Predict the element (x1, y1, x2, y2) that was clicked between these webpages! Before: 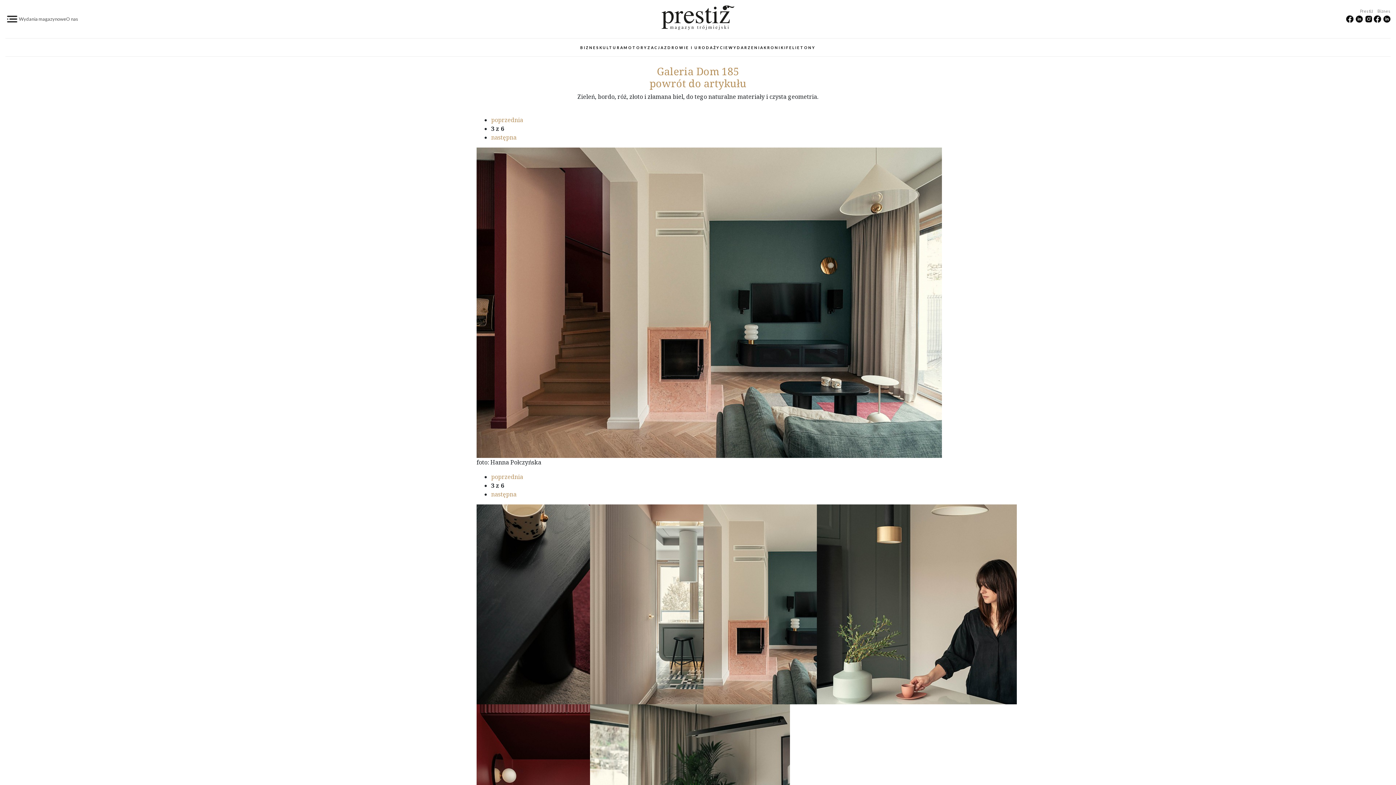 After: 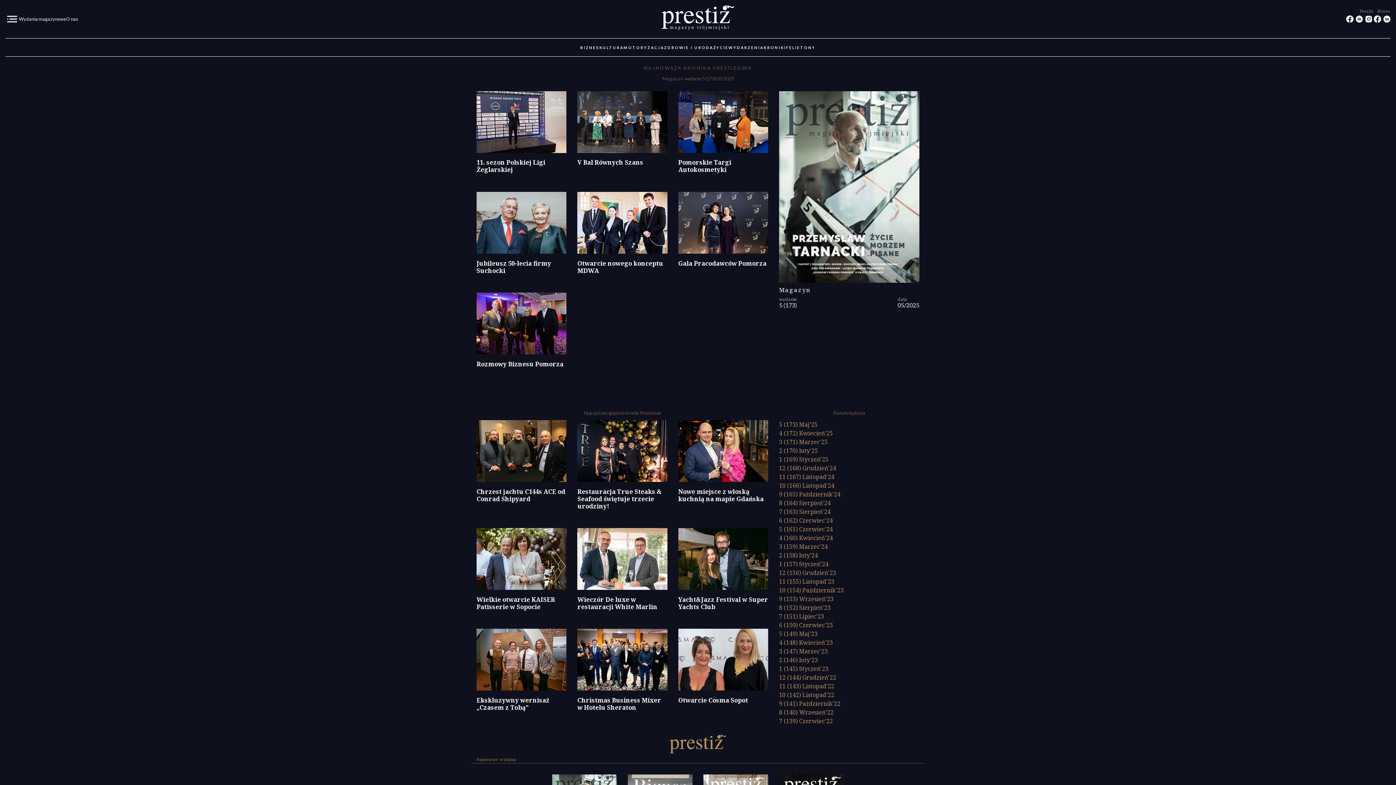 Action: bbox: (763, 45, 786, 49) label: KRONIKI